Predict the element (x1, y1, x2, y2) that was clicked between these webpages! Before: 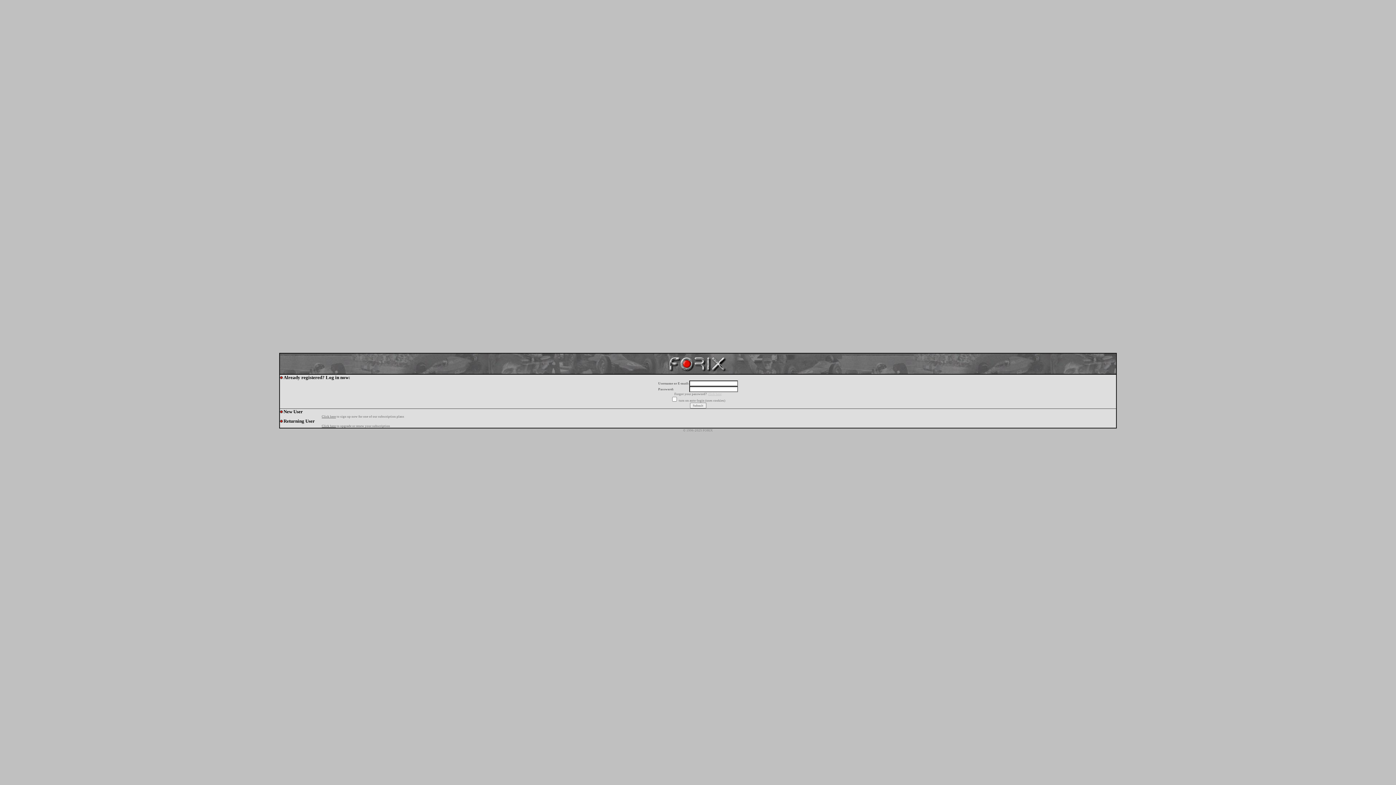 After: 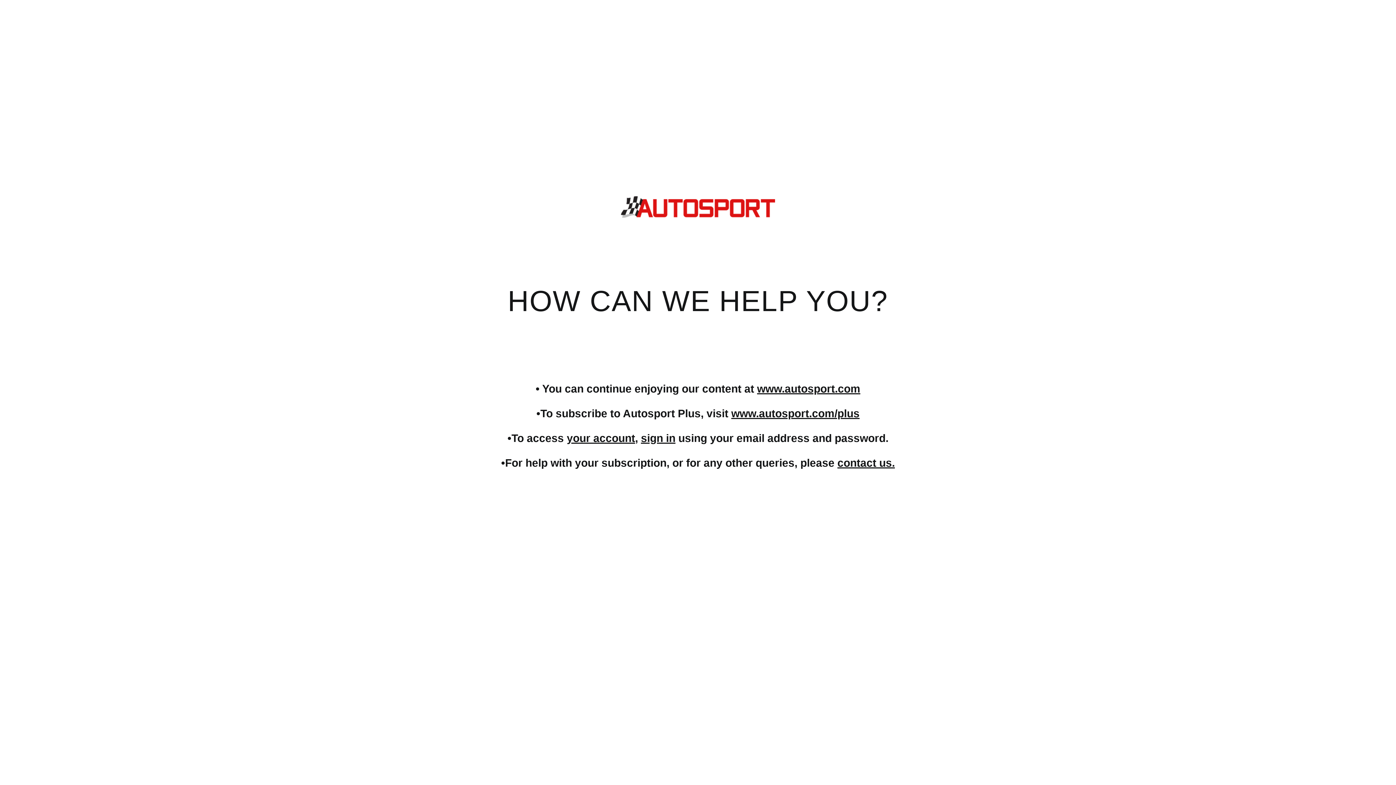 Action: label: Click here bbox: (321, 424, 336, 428)